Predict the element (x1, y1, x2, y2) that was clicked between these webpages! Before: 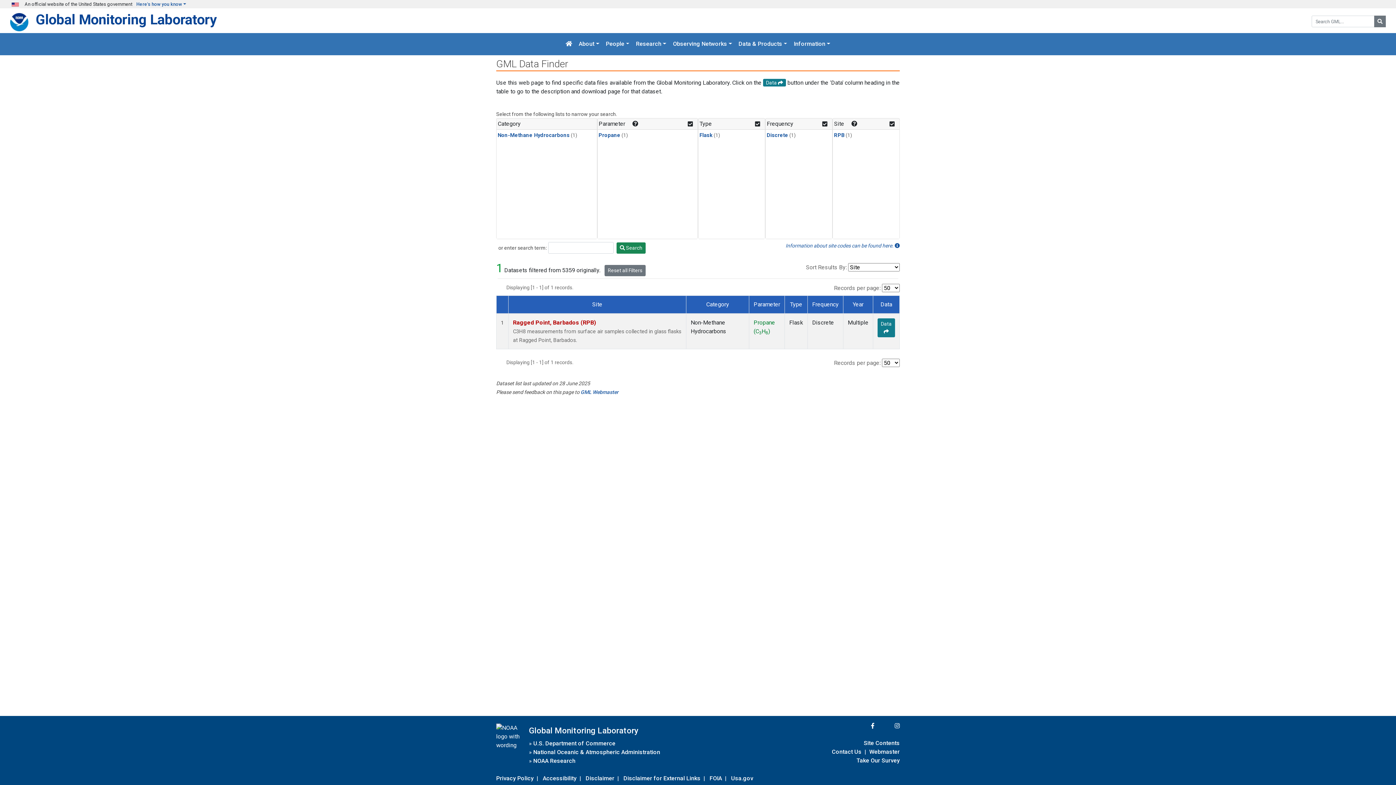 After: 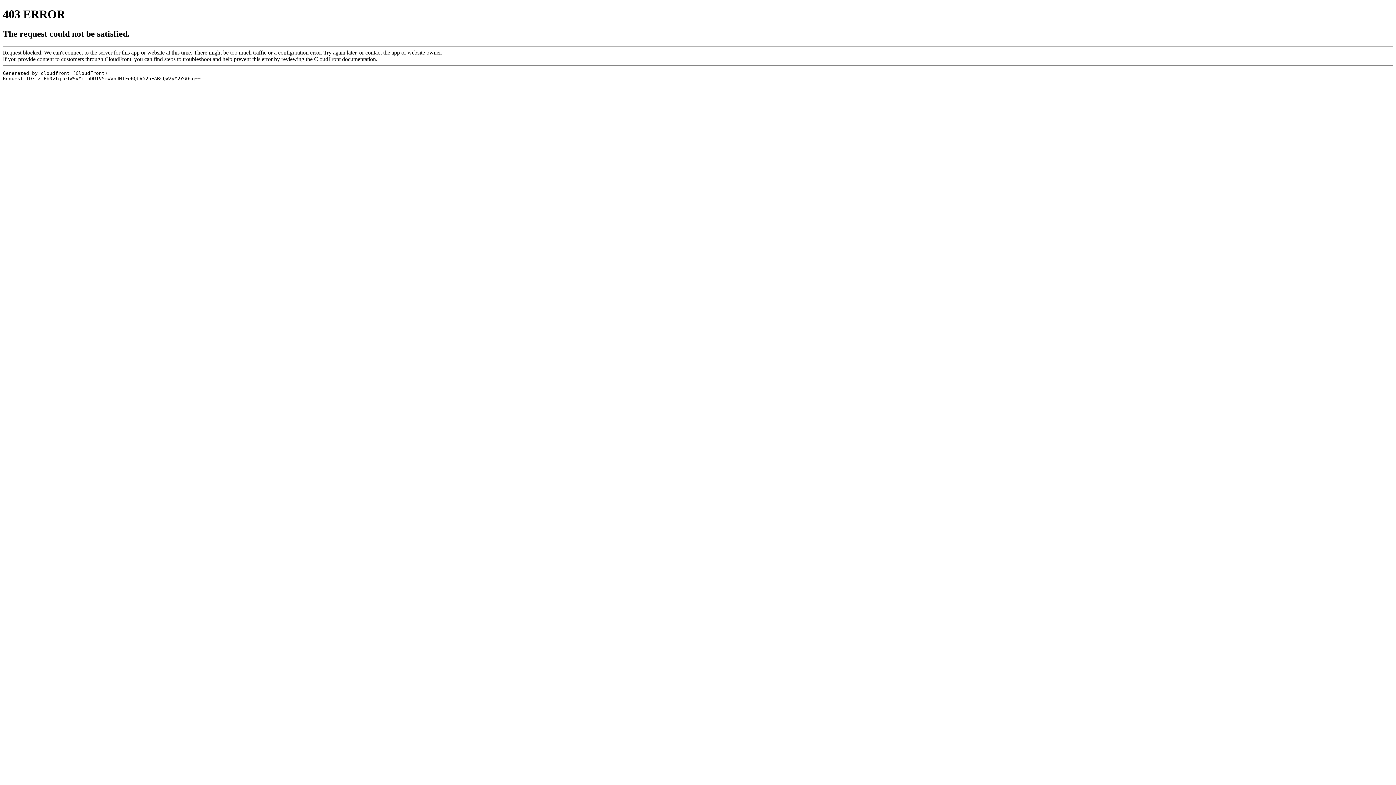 Action: label: Privacy Policy bbox: (496, 773, 533, 783)